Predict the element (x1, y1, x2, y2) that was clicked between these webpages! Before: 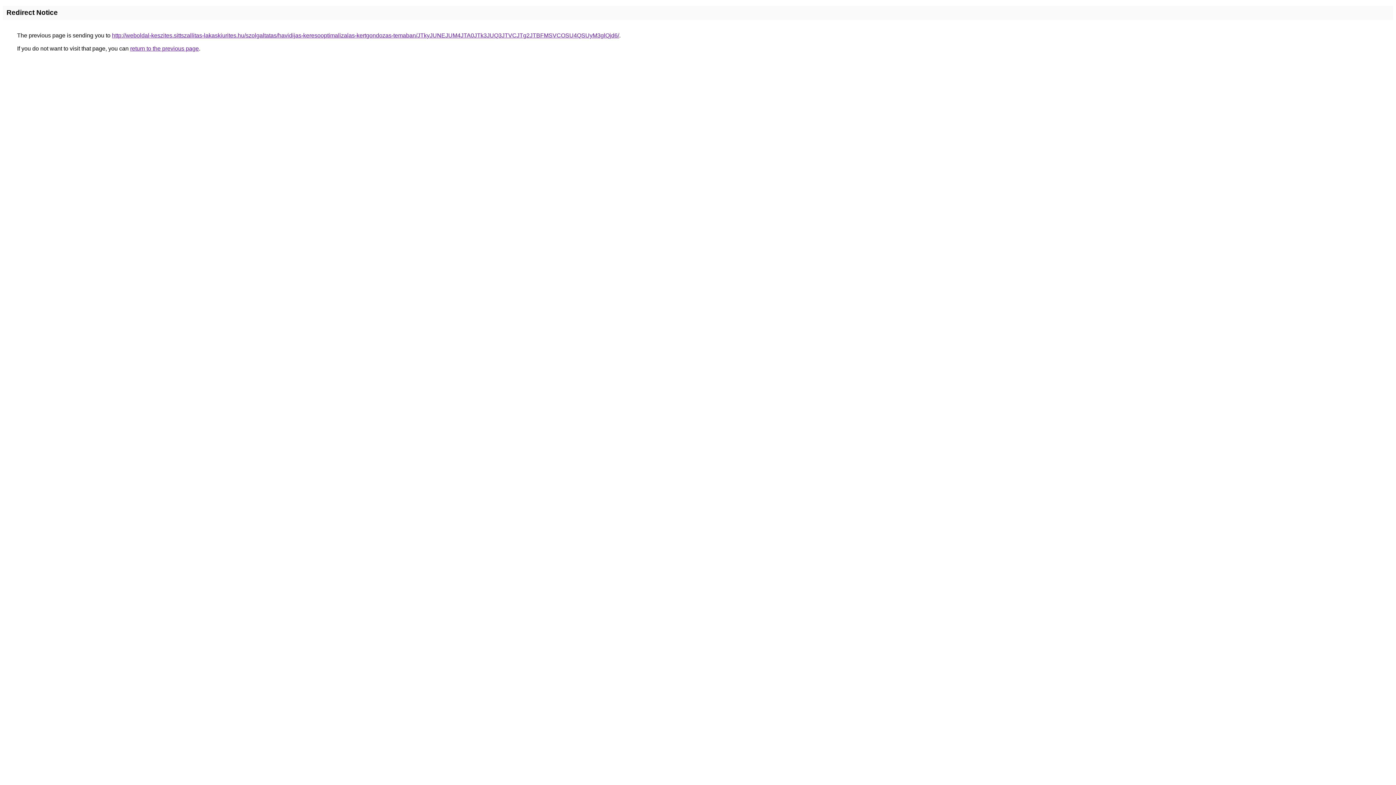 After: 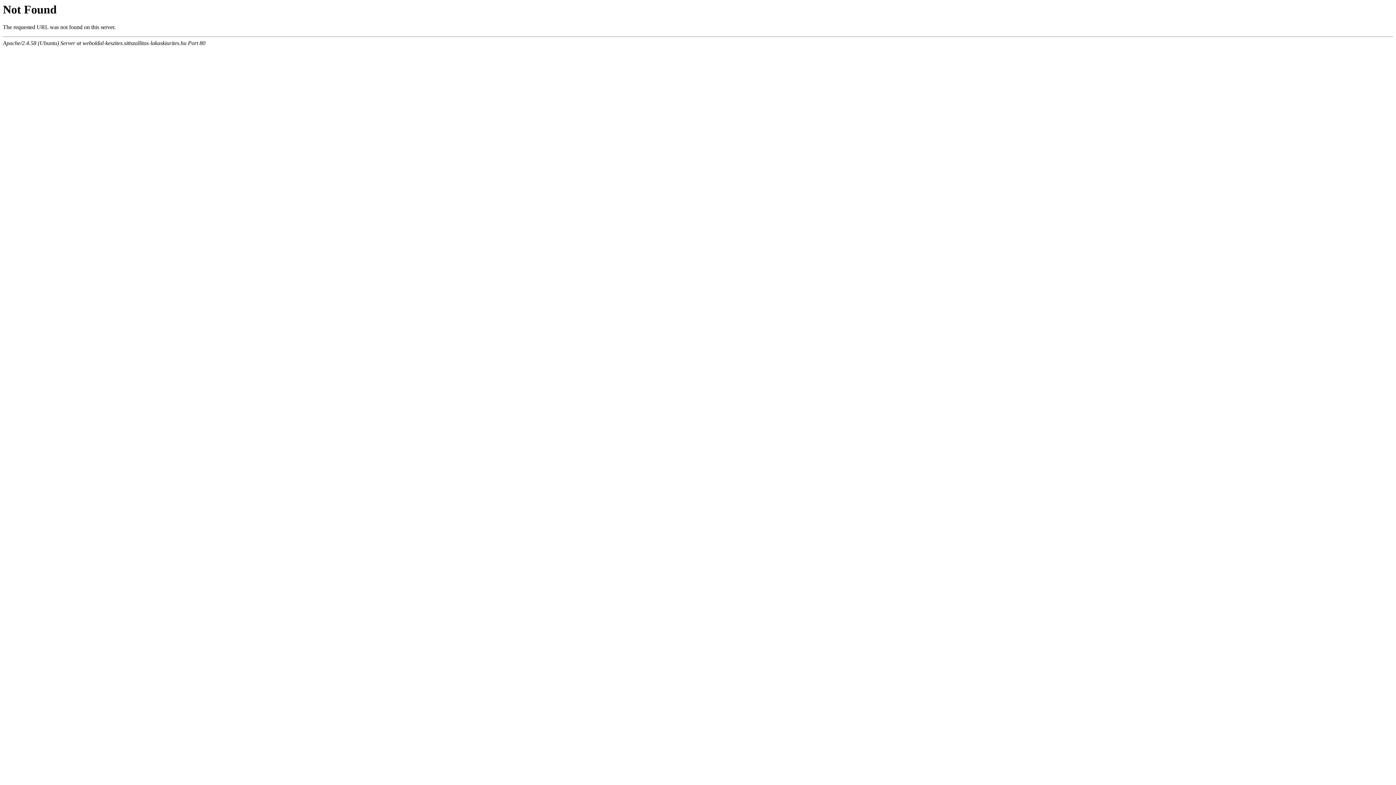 Action: bbox: (112, 32, 619, 38) label: http://weboldal-keszites.sittszallitas-lakaskiurites.hu/szolgaltatas/havidijas-keresooptimalizalas-kertgondozas-temaban/JTkyJUNEJUM4JTA0JTk3JUQ3JTVCJTg2JTBFMSVCOSU4QSUyM3glQjd6/